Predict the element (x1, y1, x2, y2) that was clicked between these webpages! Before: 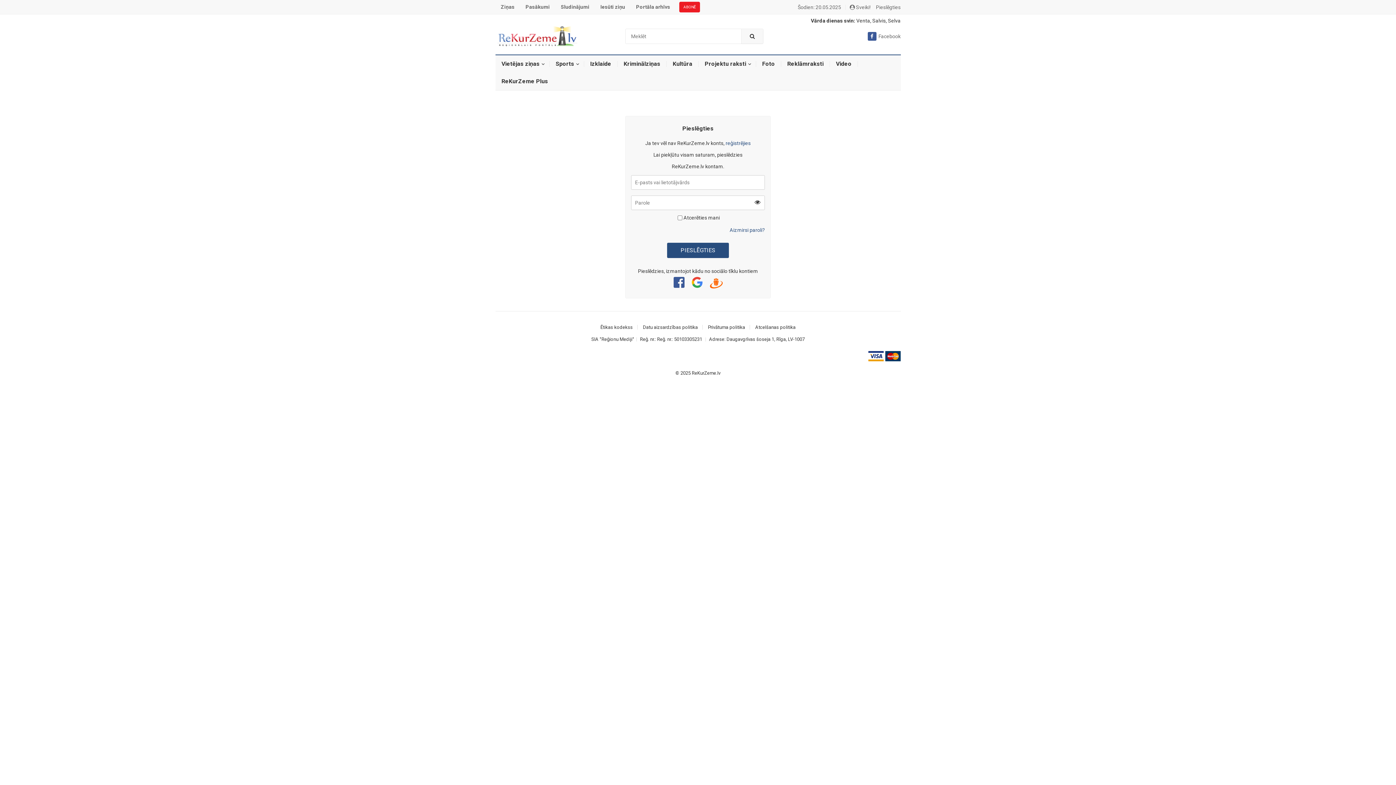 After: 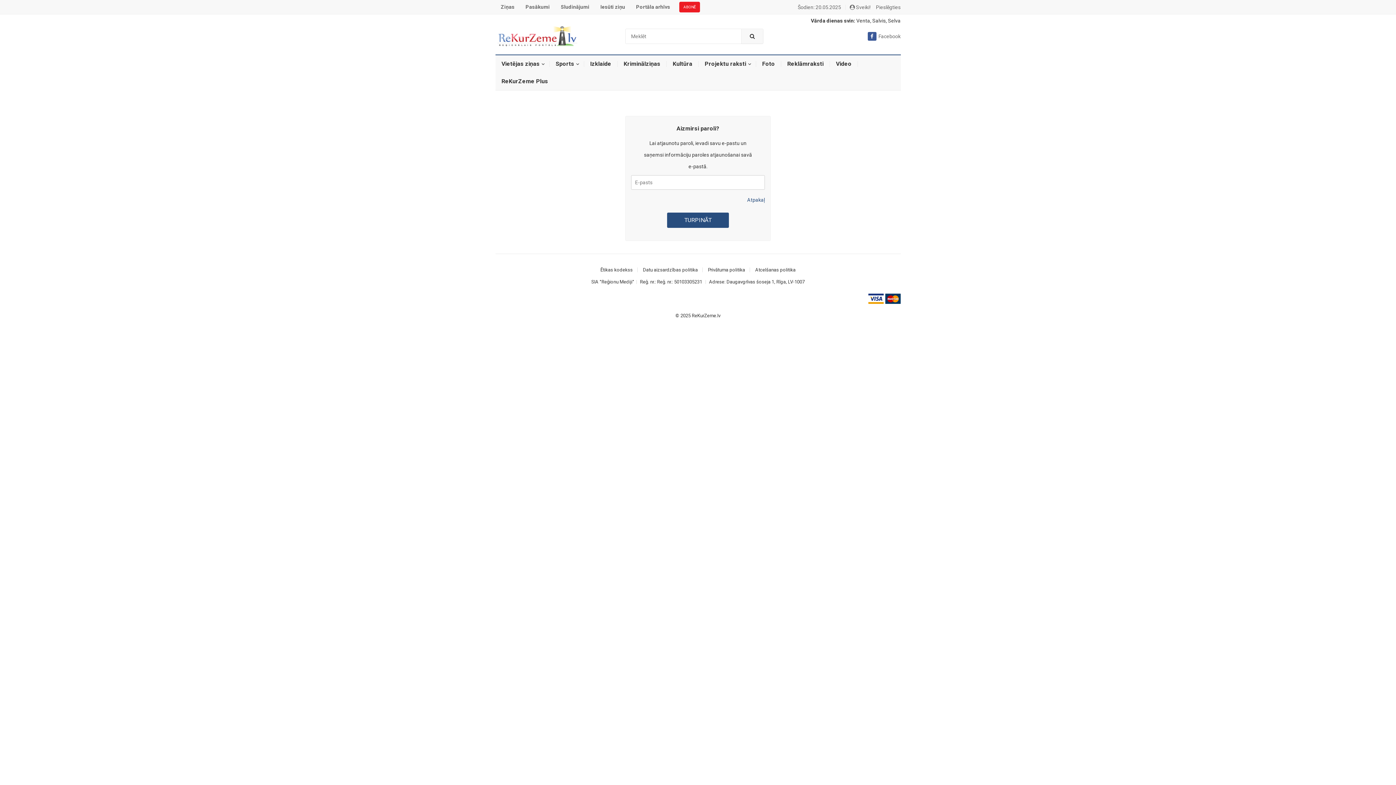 Action: bbox: (631, 222, 765, 237) label: Aizmirsi paroli?